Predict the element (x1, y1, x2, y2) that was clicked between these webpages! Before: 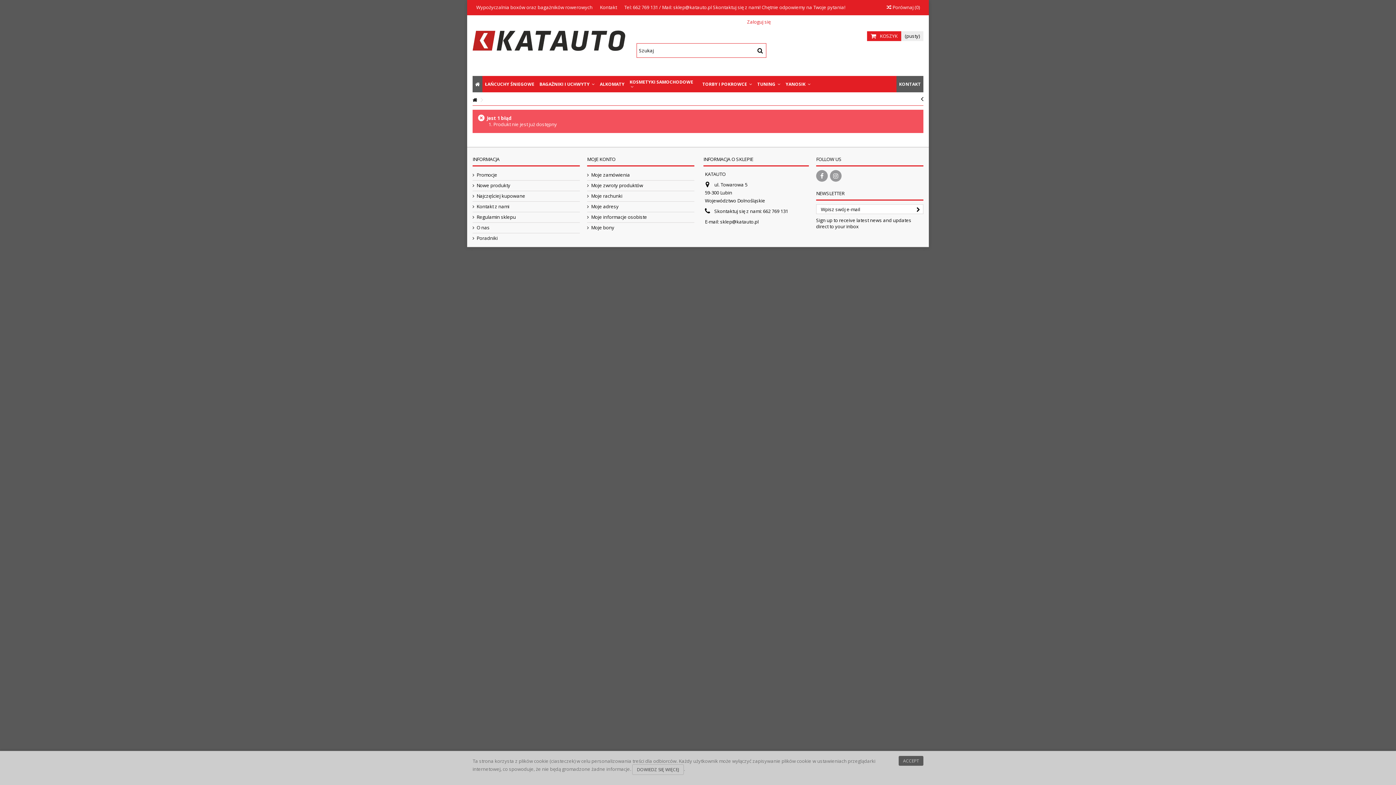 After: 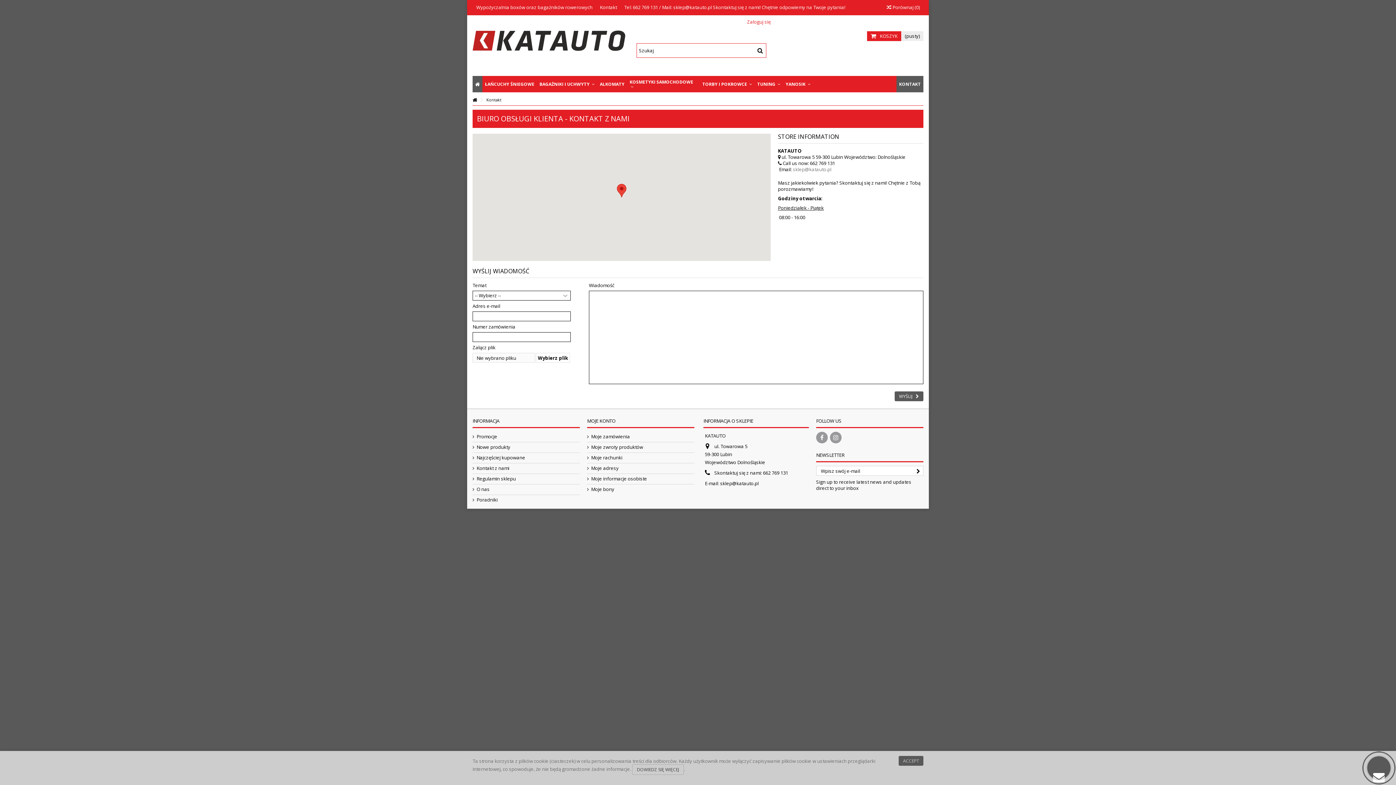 Action: bbox: (473, 203, 580, 209) label: Kontakt z nami